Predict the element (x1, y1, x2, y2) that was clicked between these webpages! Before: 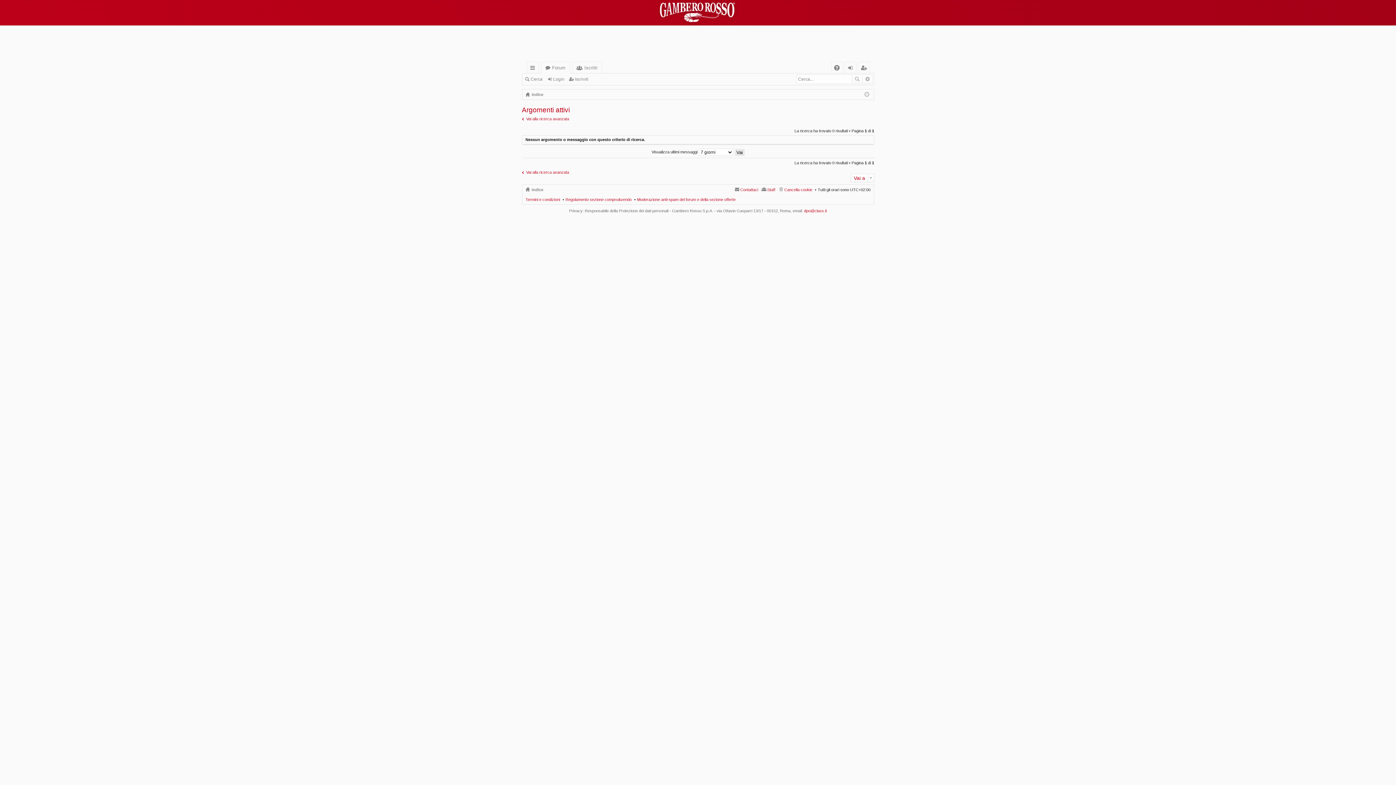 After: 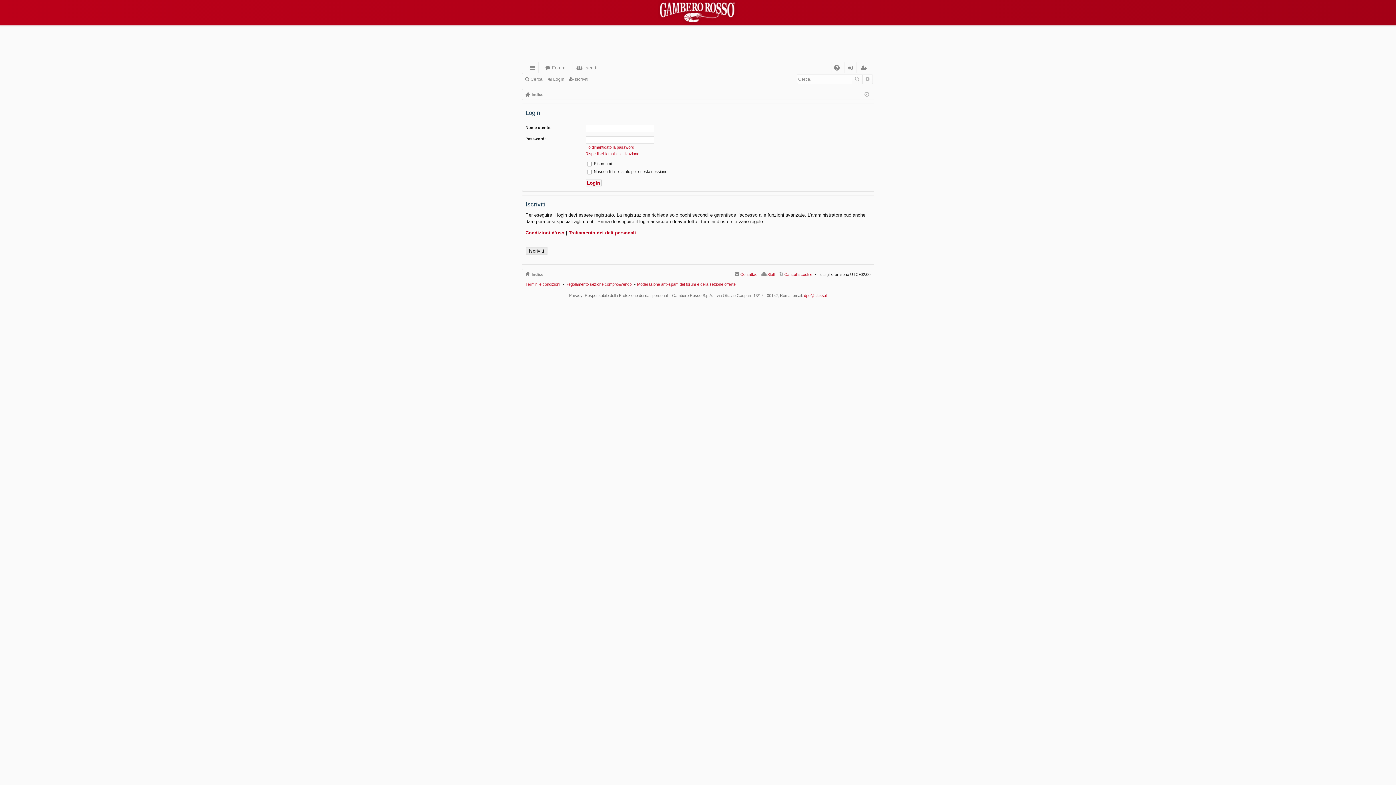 Action: bbox: (546, 74, 567, 84) label: Login